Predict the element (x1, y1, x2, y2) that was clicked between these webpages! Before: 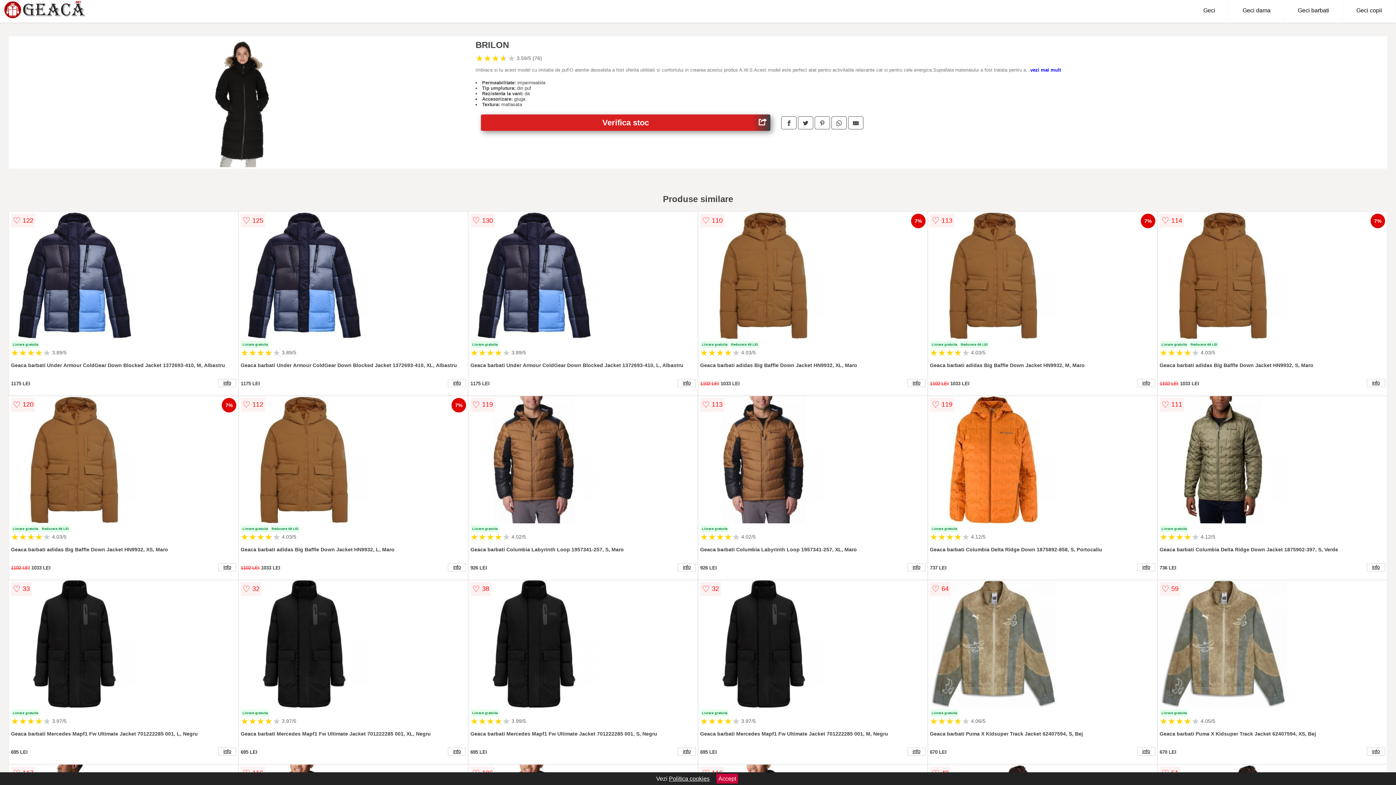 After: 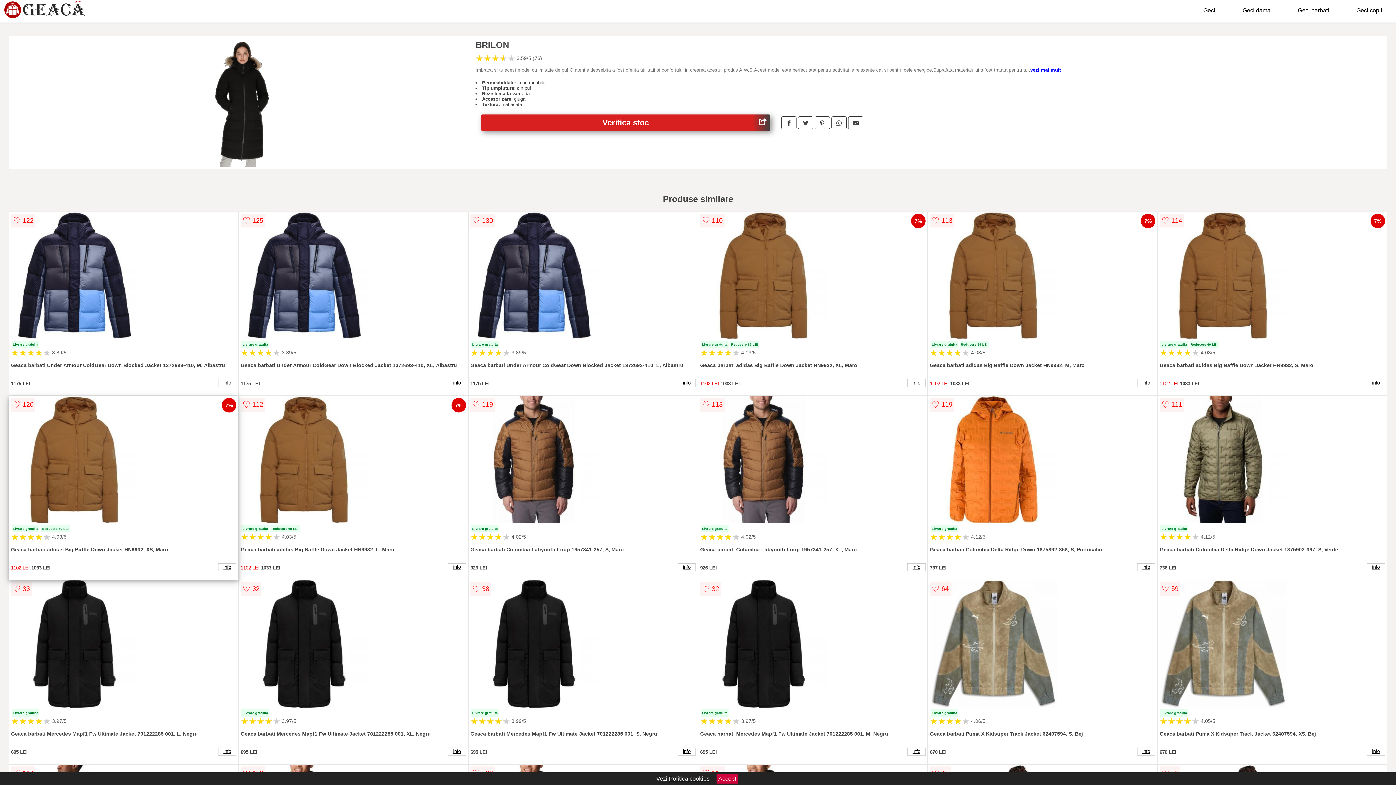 Action: bbox: (10, 396, 236, 525)